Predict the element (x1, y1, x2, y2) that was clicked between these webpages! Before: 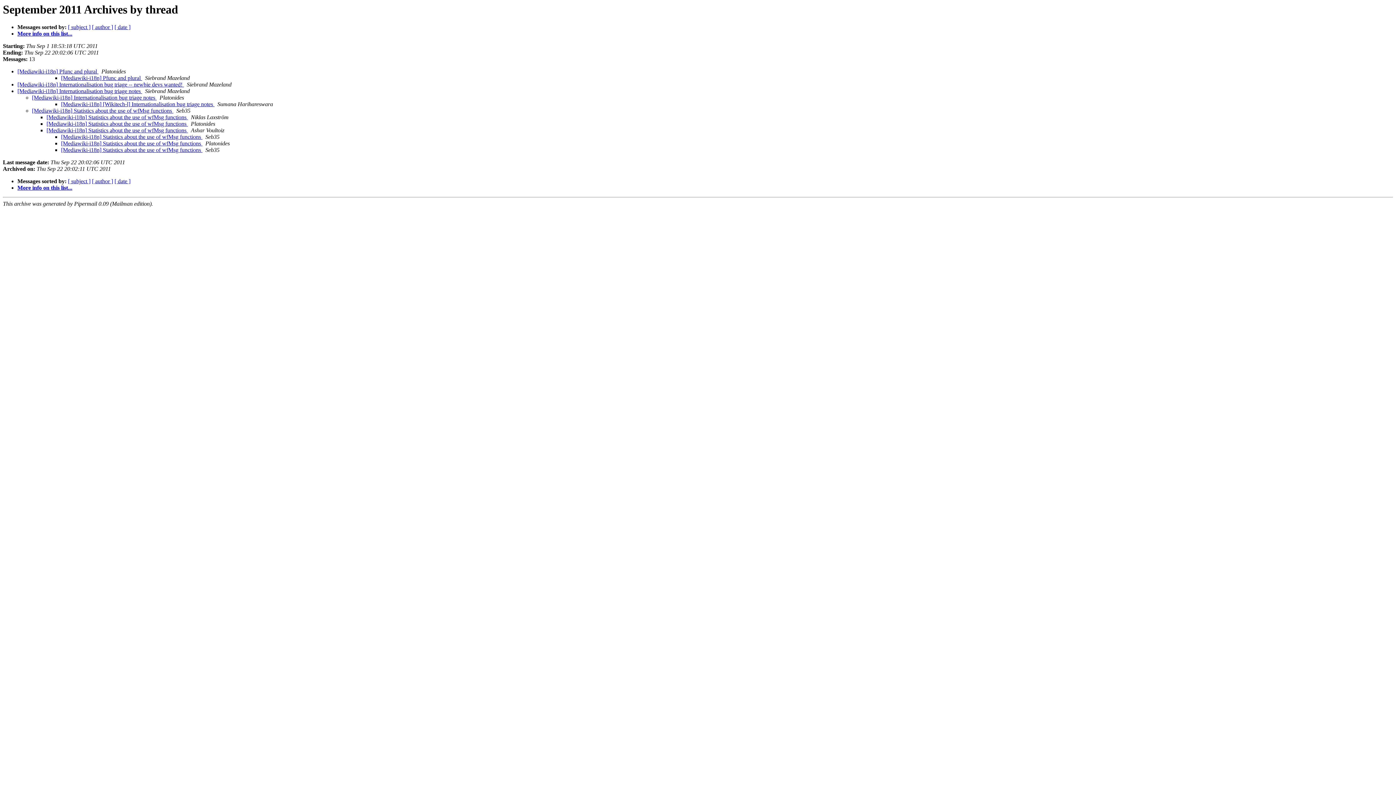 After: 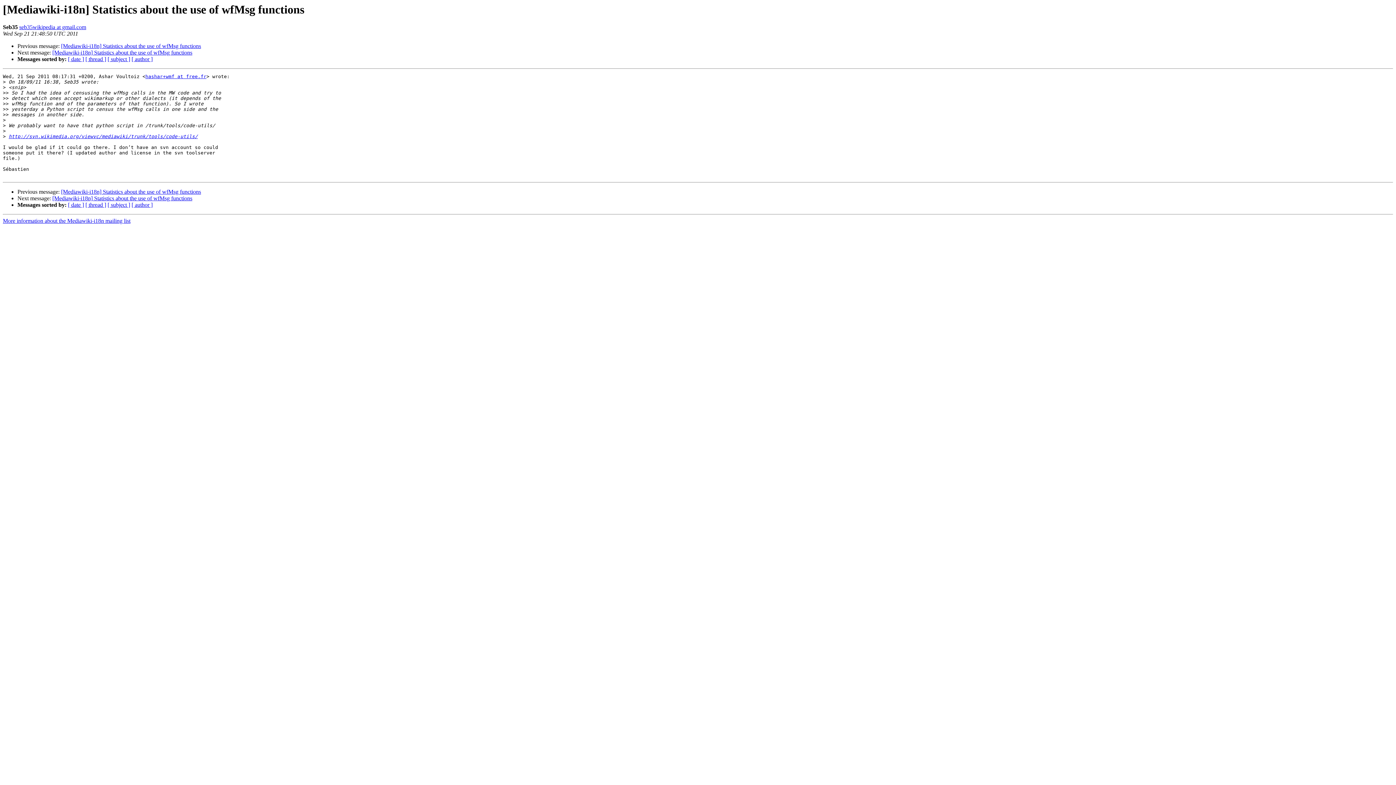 Action: label: [Mediawiki-i18n] Statistics about the use of wfMsg functions  bbox: (61, 133, 202, 140)